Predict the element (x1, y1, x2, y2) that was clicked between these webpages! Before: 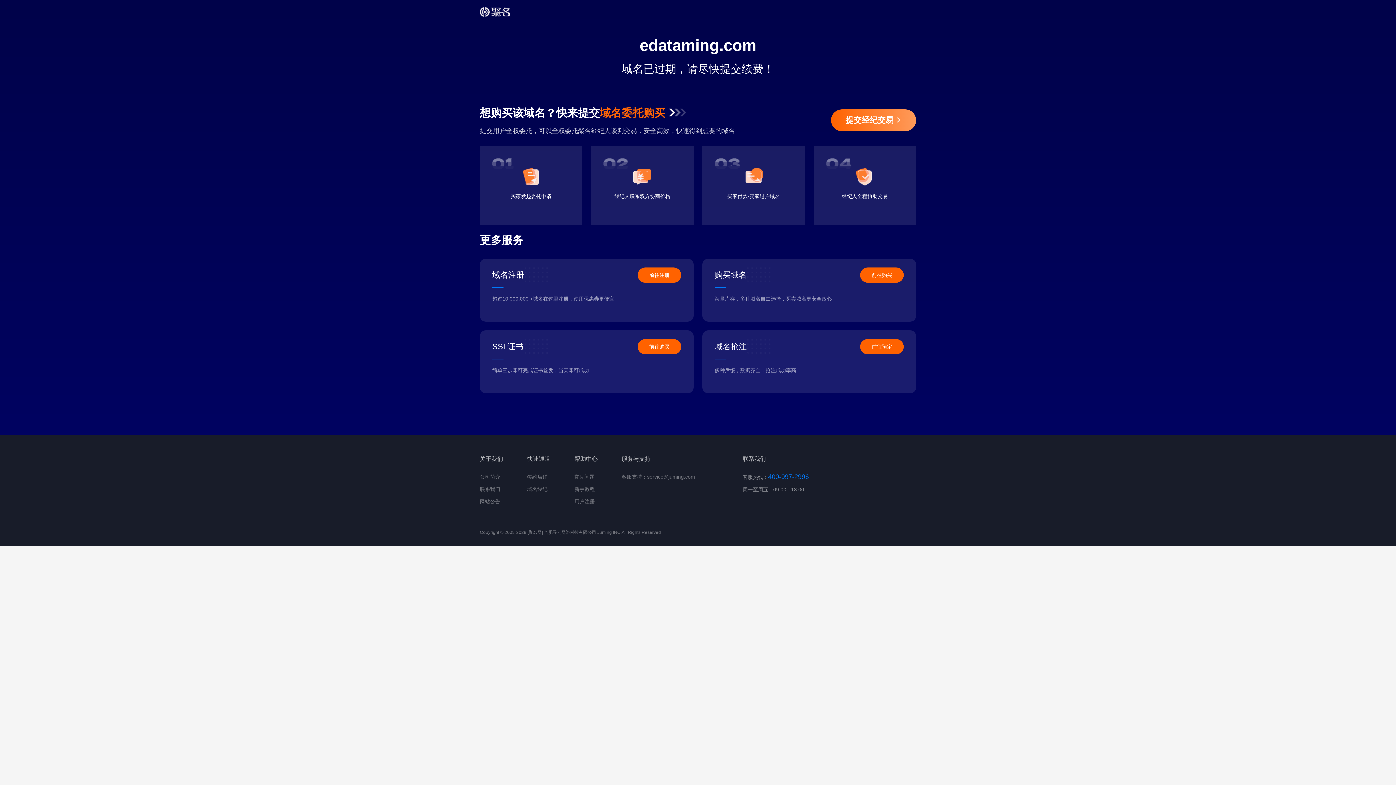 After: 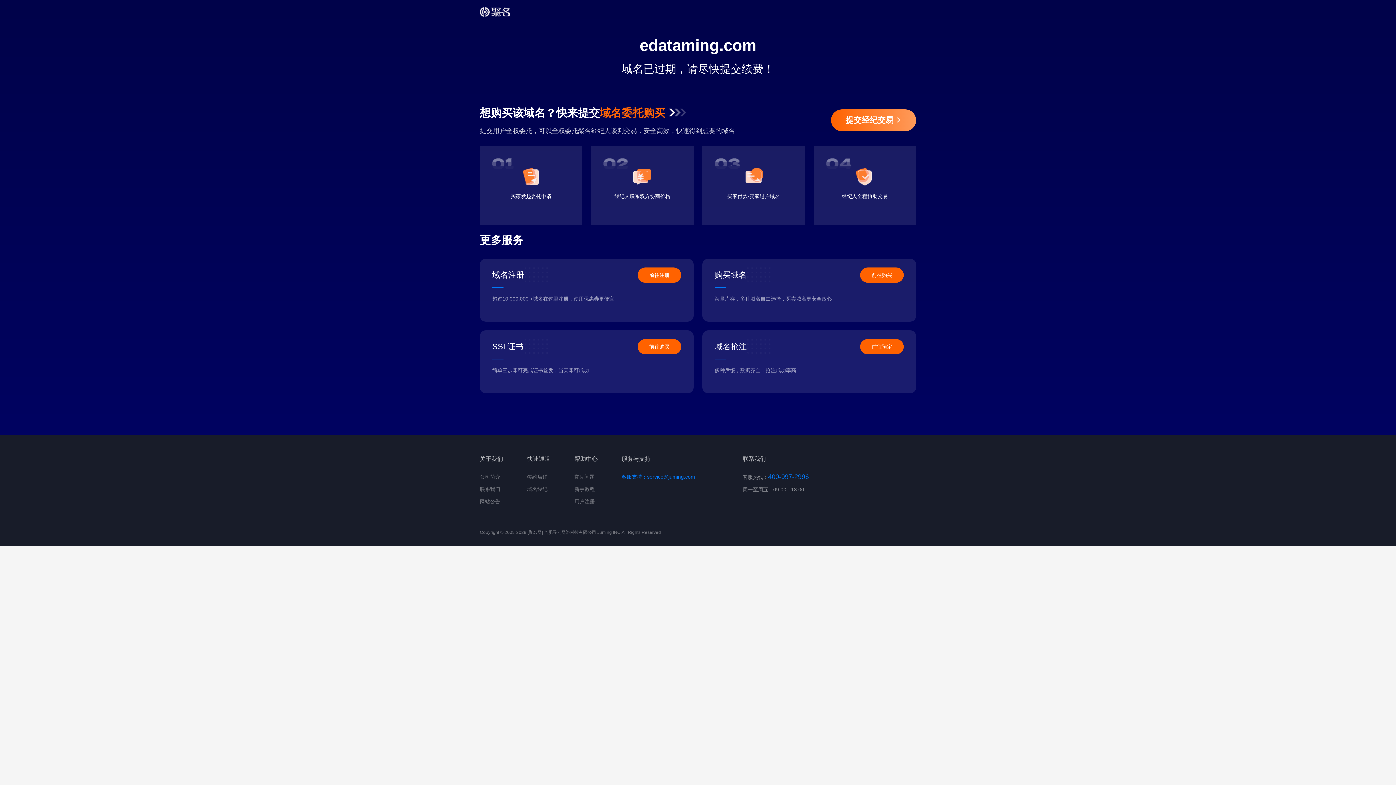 Action: bbox: (621, 474, 695, 480) label: 客服支持：service@juming.com